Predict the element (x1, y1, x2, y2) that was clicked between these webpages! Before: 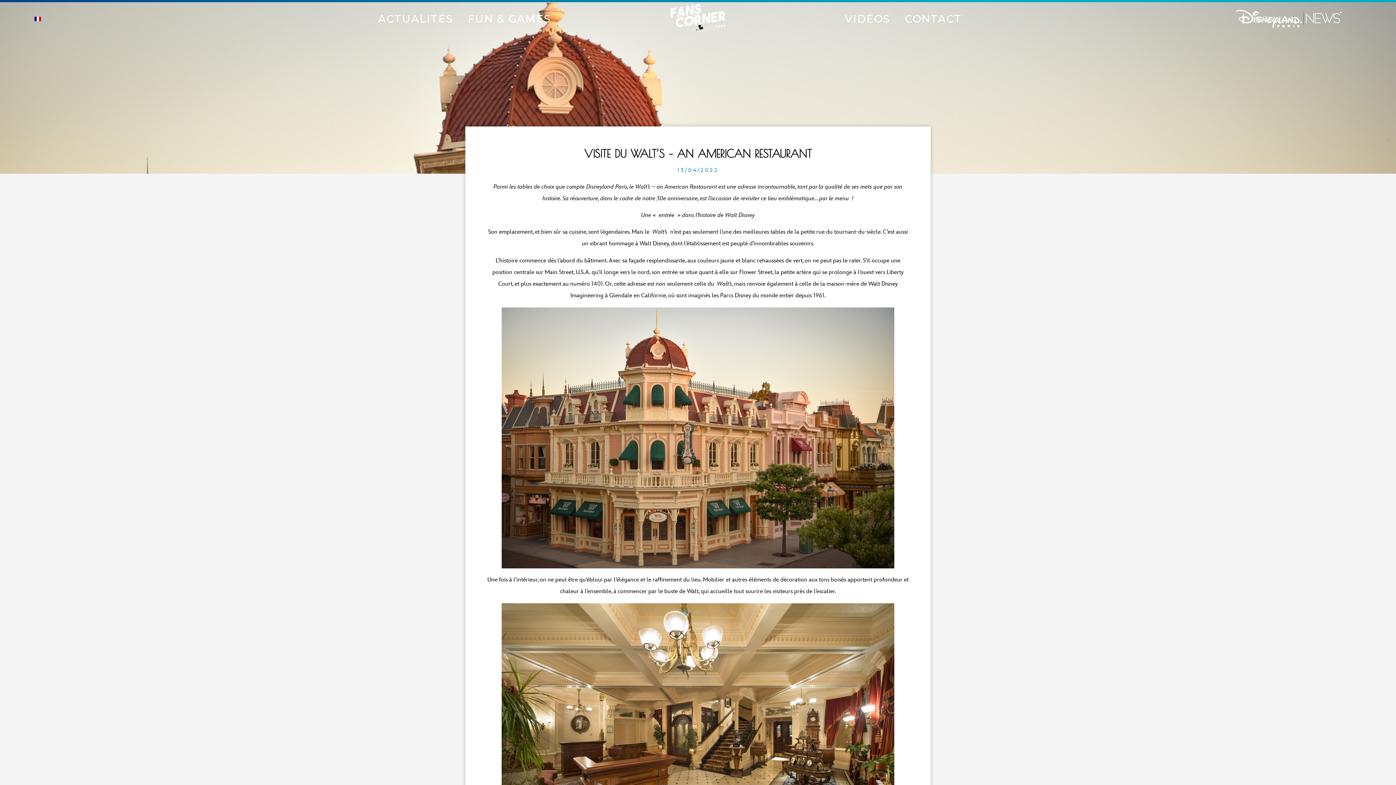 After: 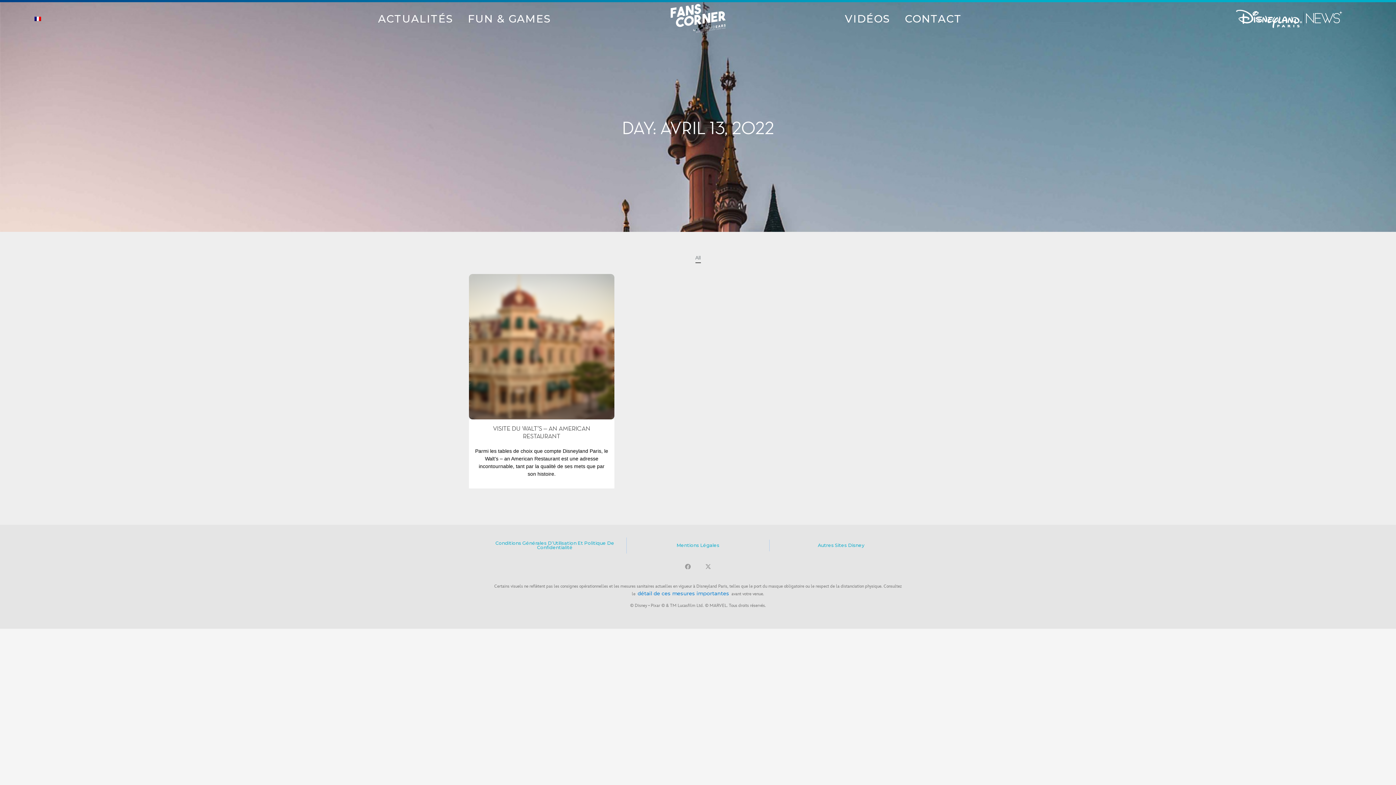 Action: bbox: (677, 166, 718, 174) label: 13/04/2022